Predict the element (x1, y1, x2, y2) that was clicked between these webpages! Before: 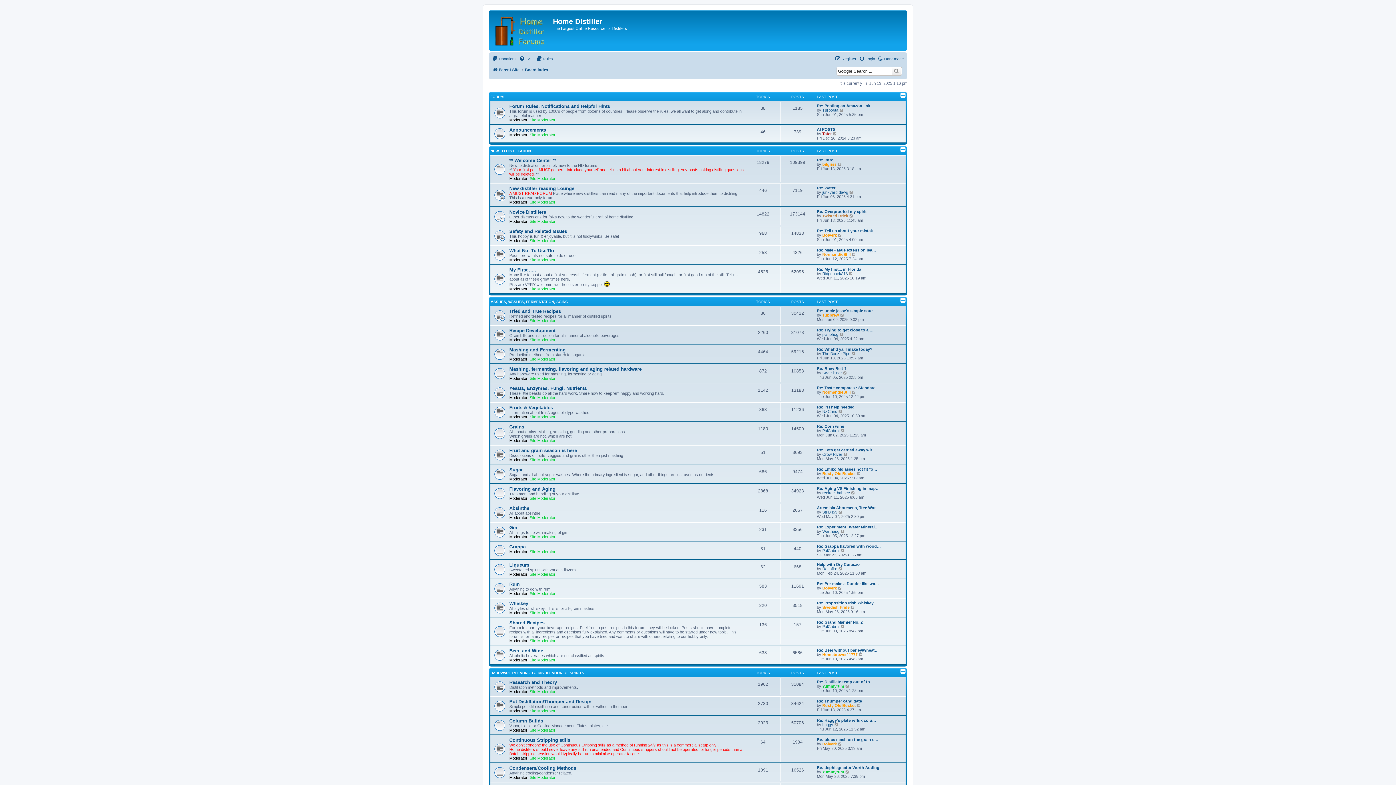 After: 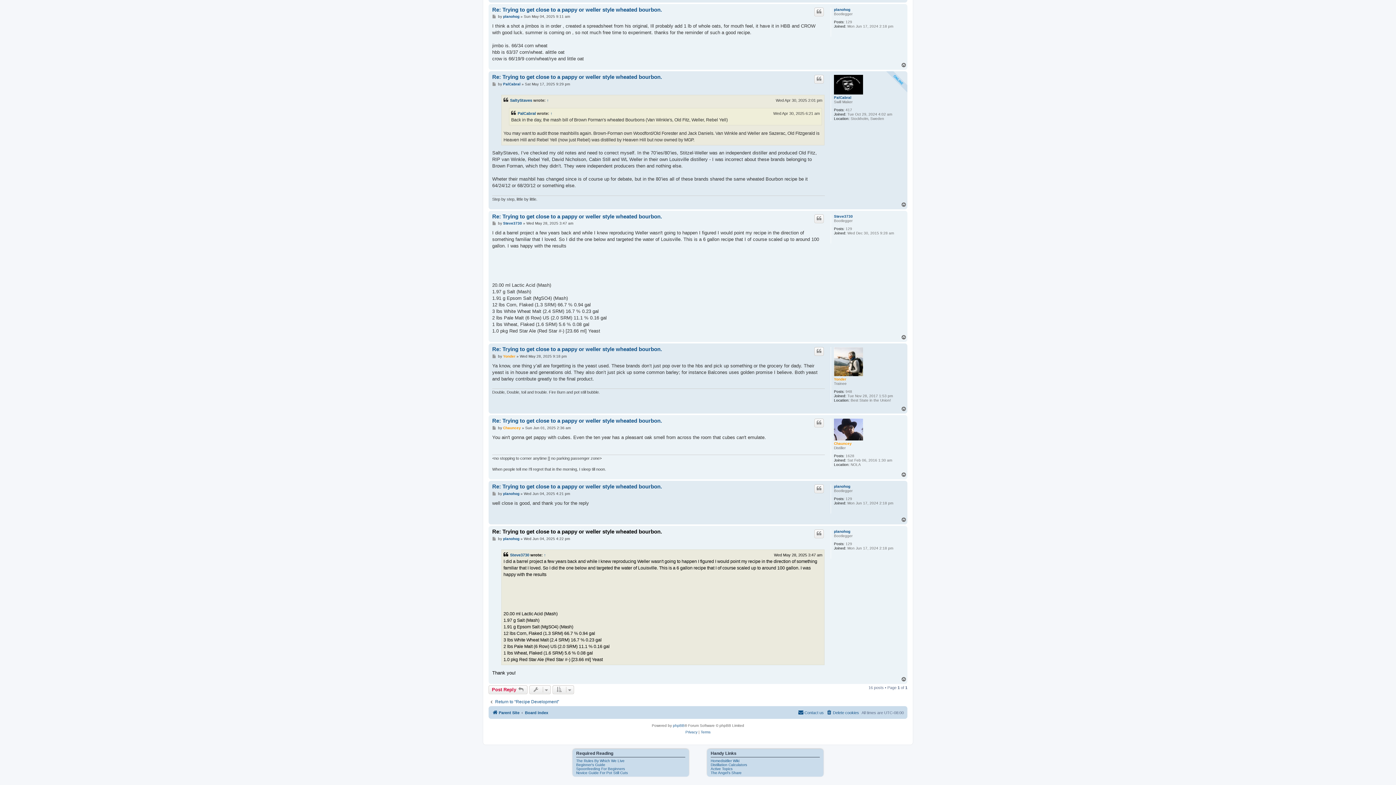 Action: label: View the latest post bbox: (839, 332, 844, 336)